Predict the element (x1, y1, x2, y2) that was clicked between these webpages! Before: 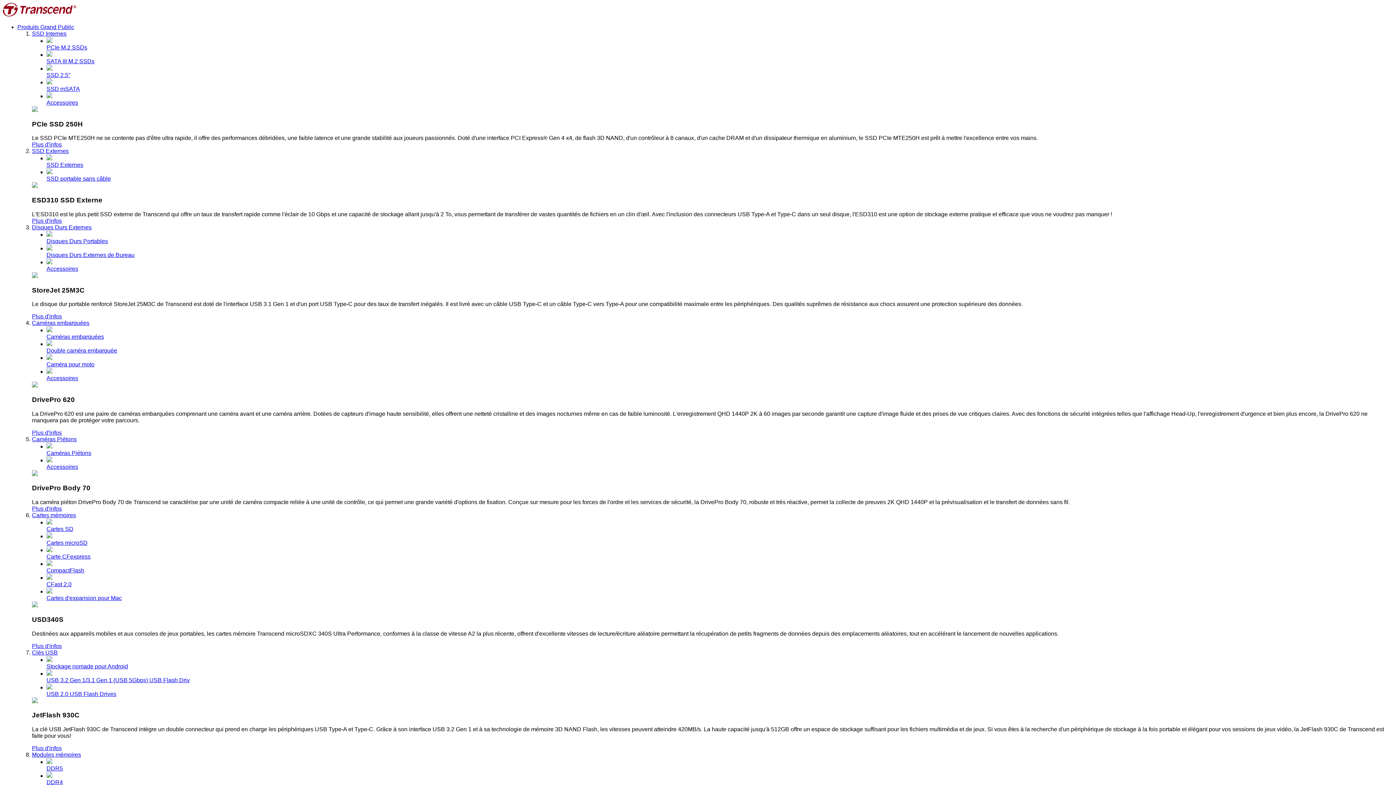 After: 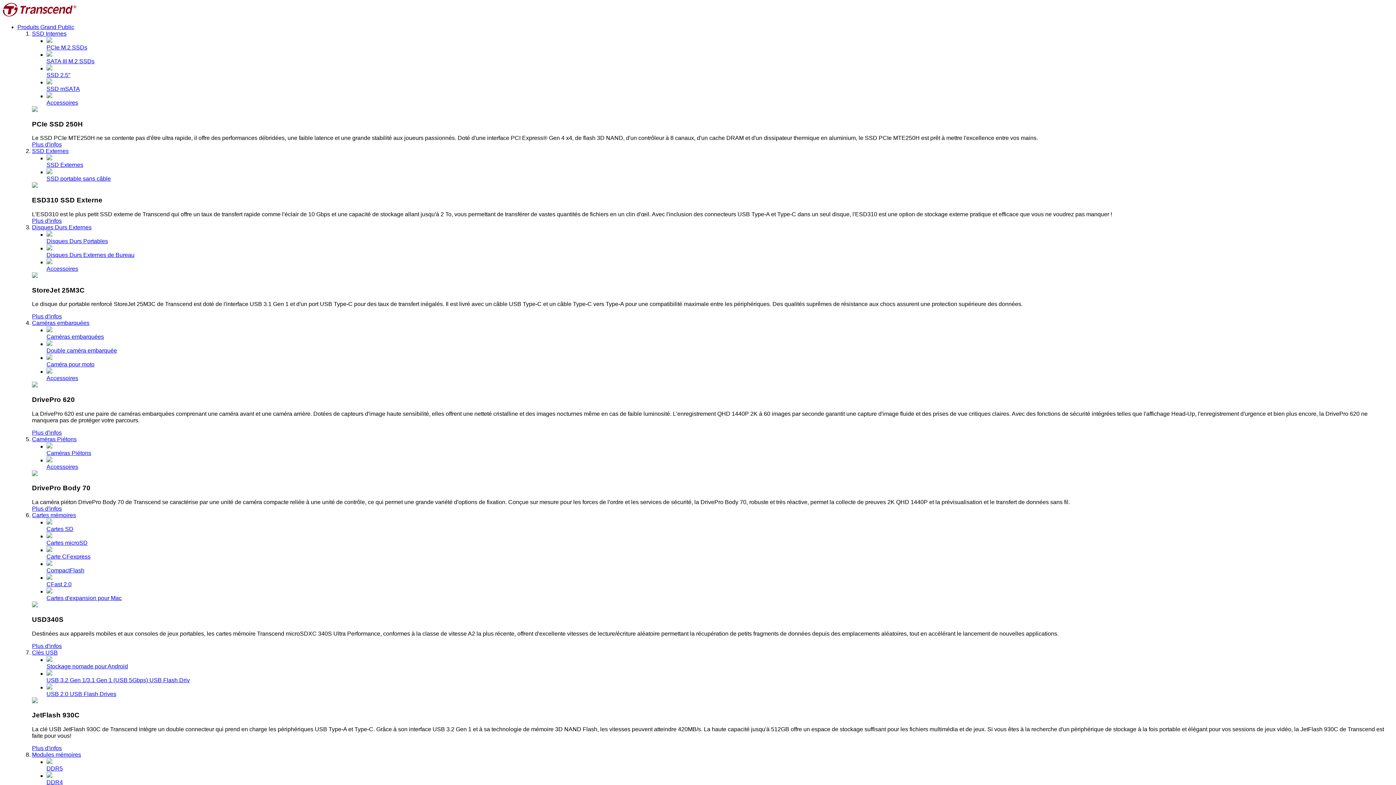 Action: bbox: (2, 11, 76, 17)